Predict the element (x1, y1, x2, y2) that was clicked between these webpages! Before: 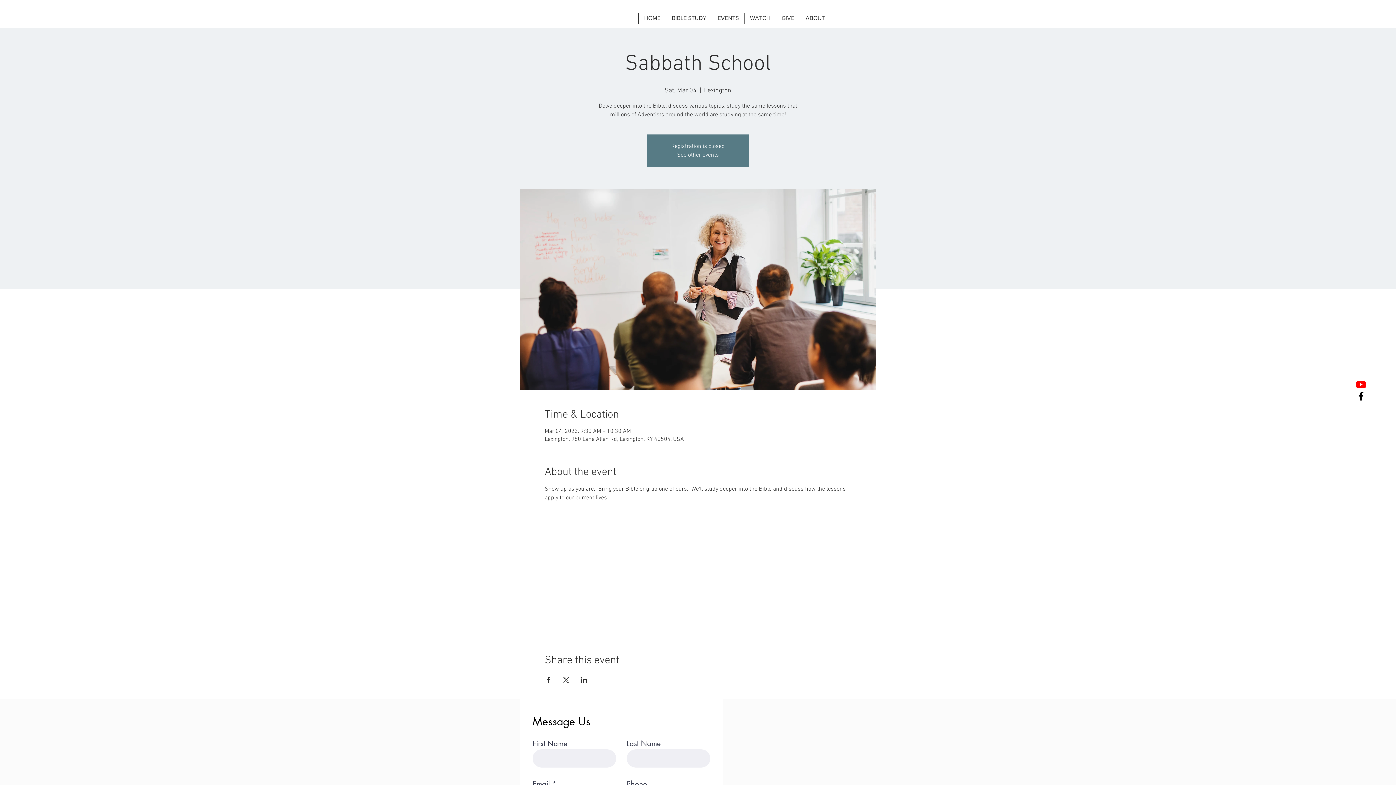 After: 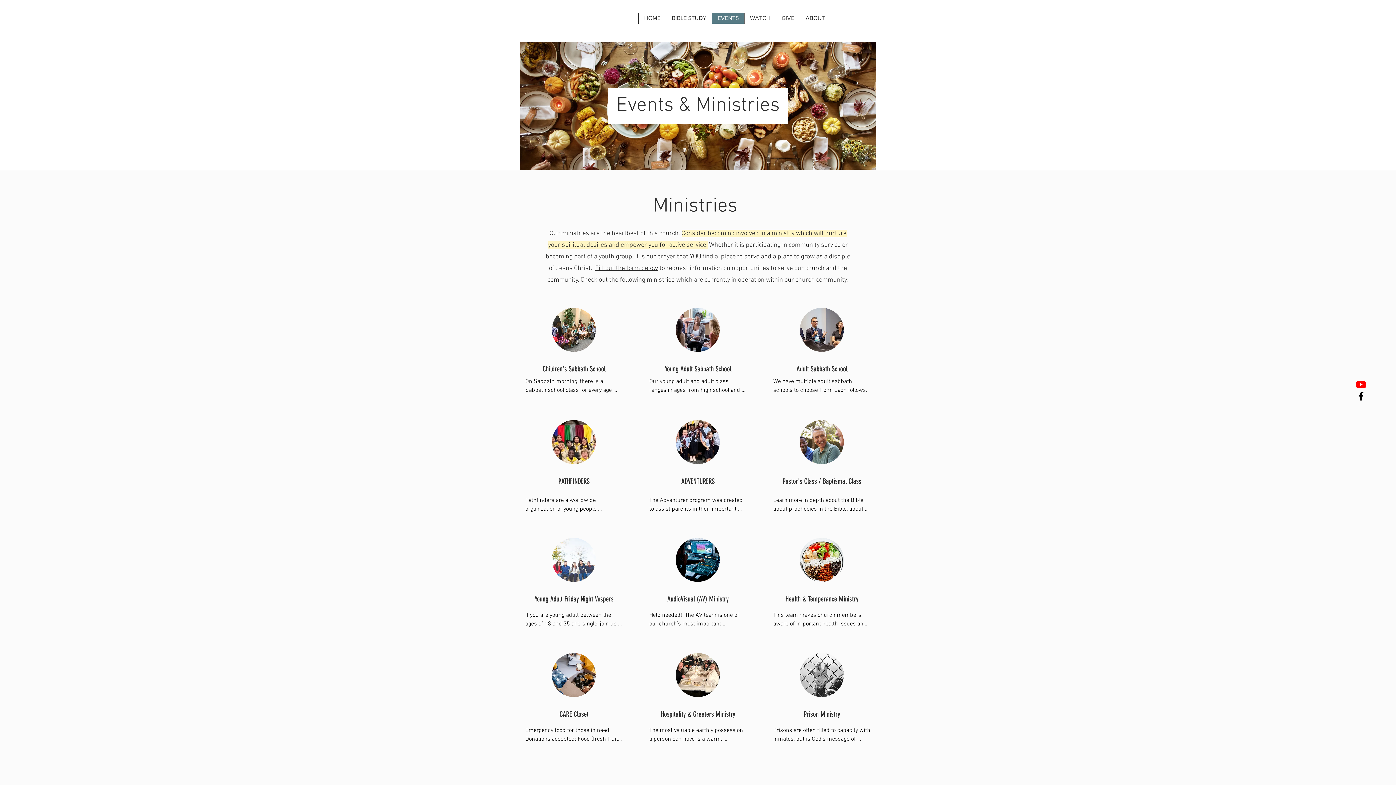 Action: label: EVENTS bbox: (712, 12, 744, 23)